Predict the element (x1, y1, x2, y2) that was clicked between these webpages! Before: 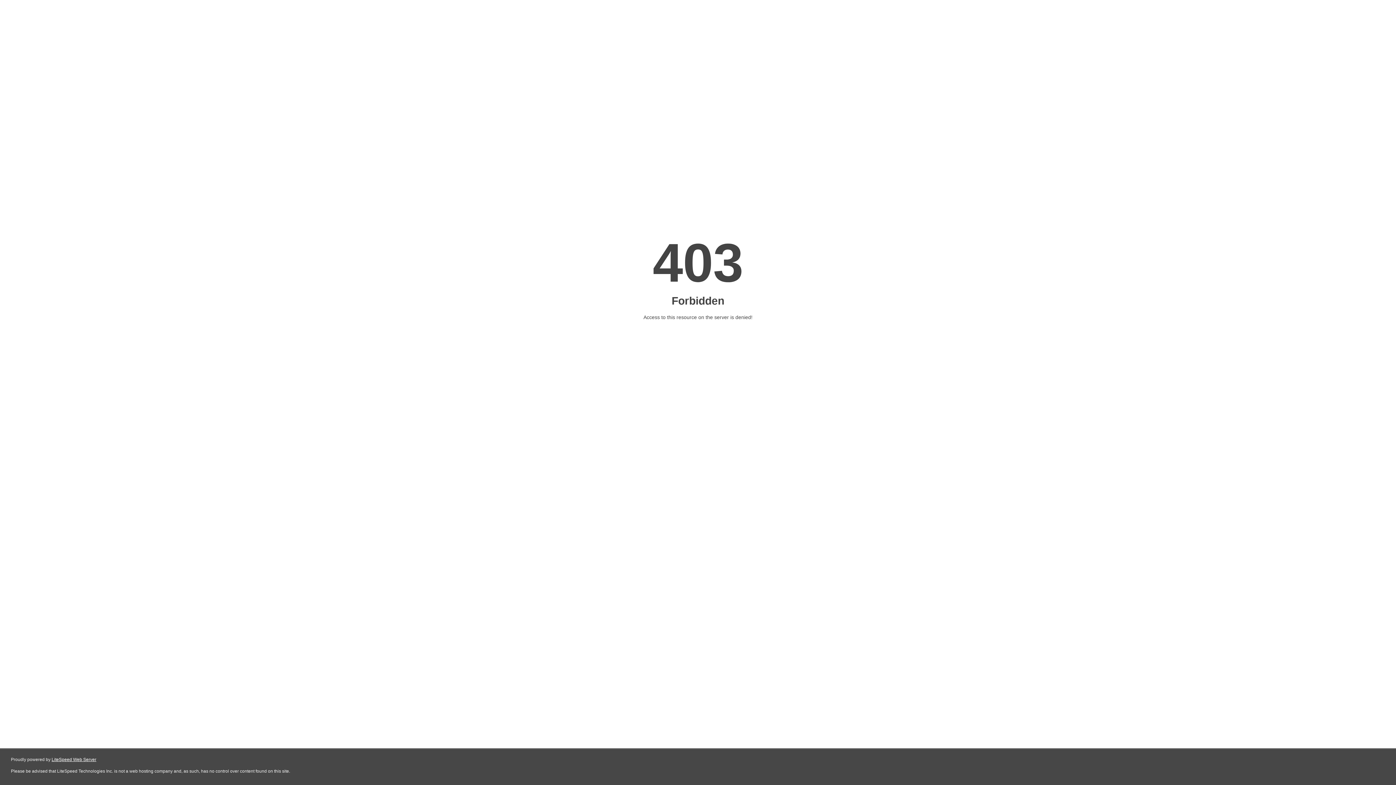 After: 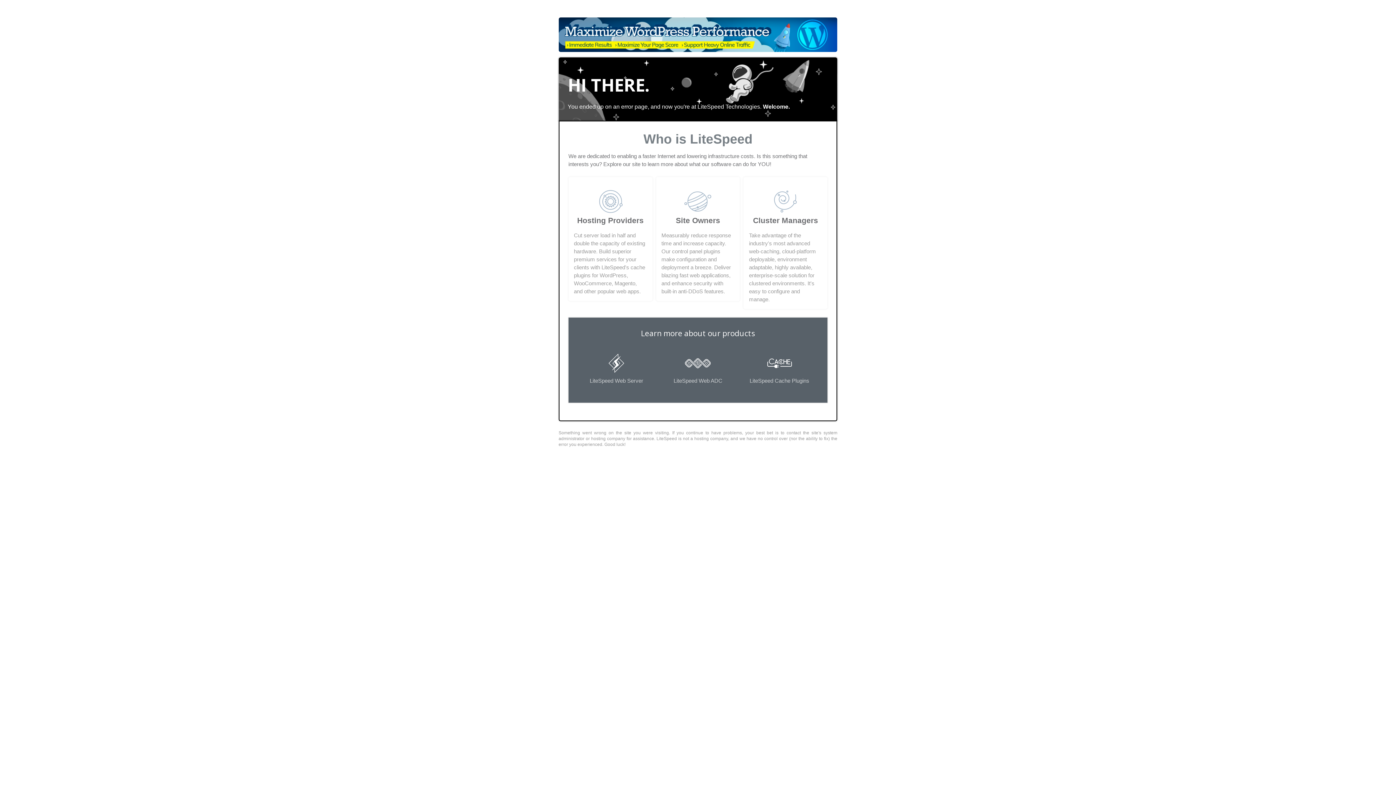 Action: bbox: (51, 757, 96, 762) label: LiteSpeed Web Server